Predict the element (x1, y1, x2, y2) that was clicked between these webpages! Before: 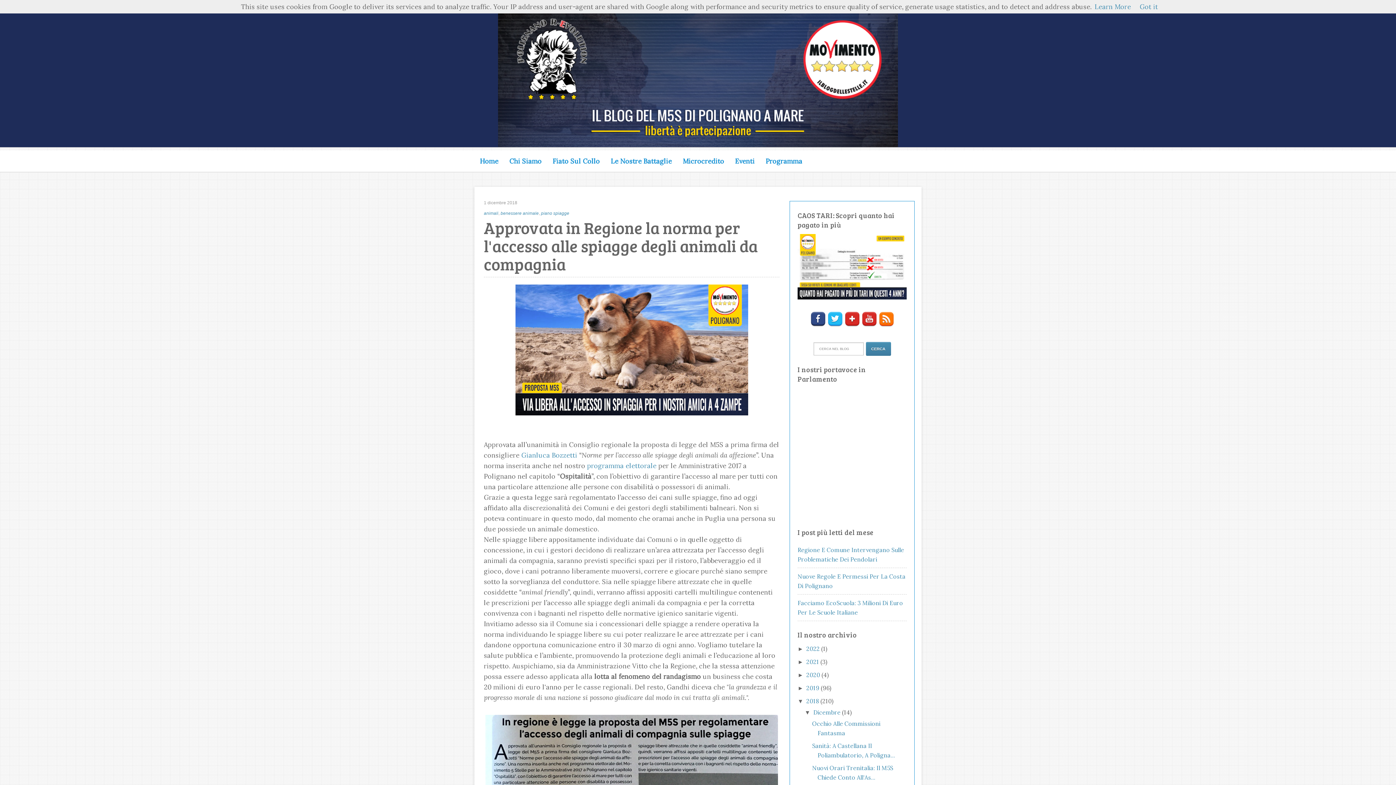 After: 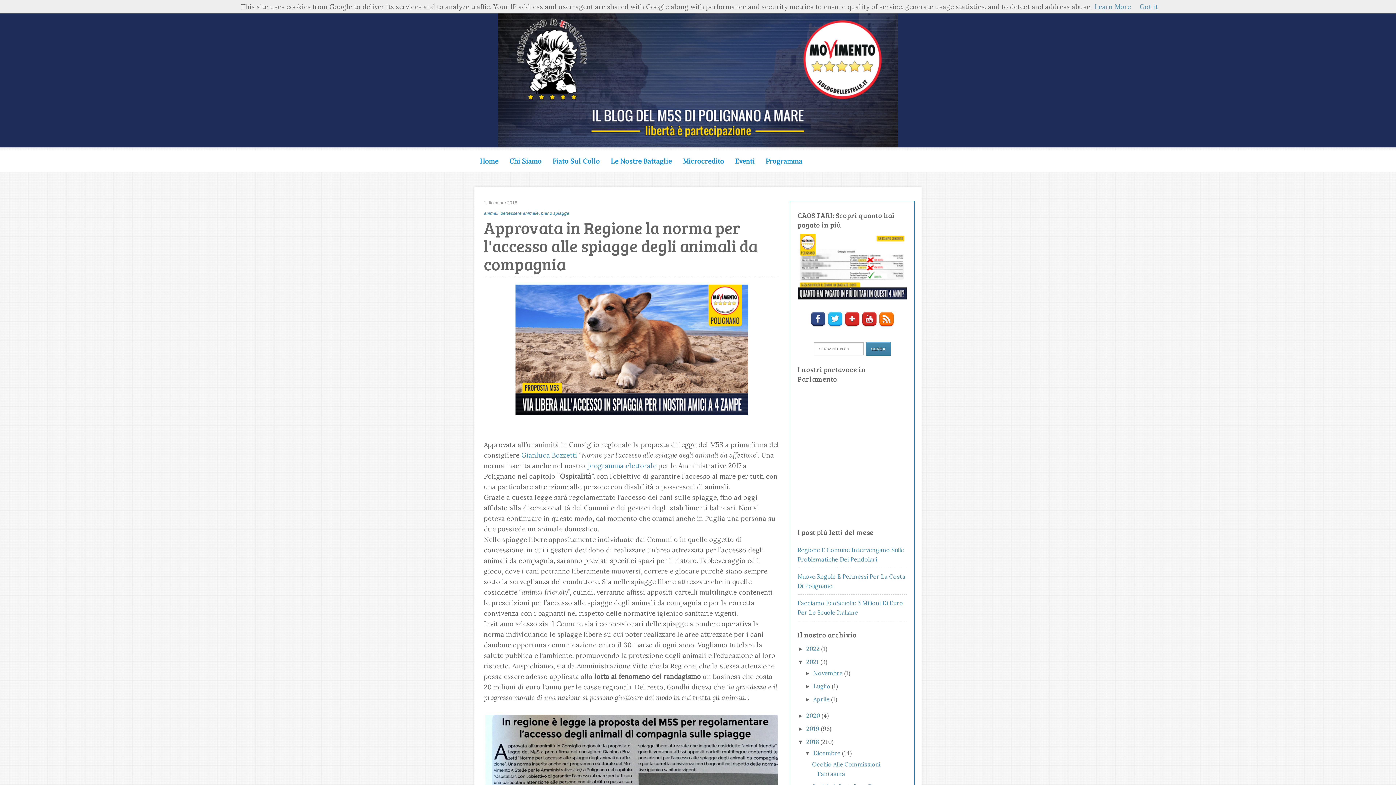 Action: label: ►   bbox: (797, 659, 806, 665)